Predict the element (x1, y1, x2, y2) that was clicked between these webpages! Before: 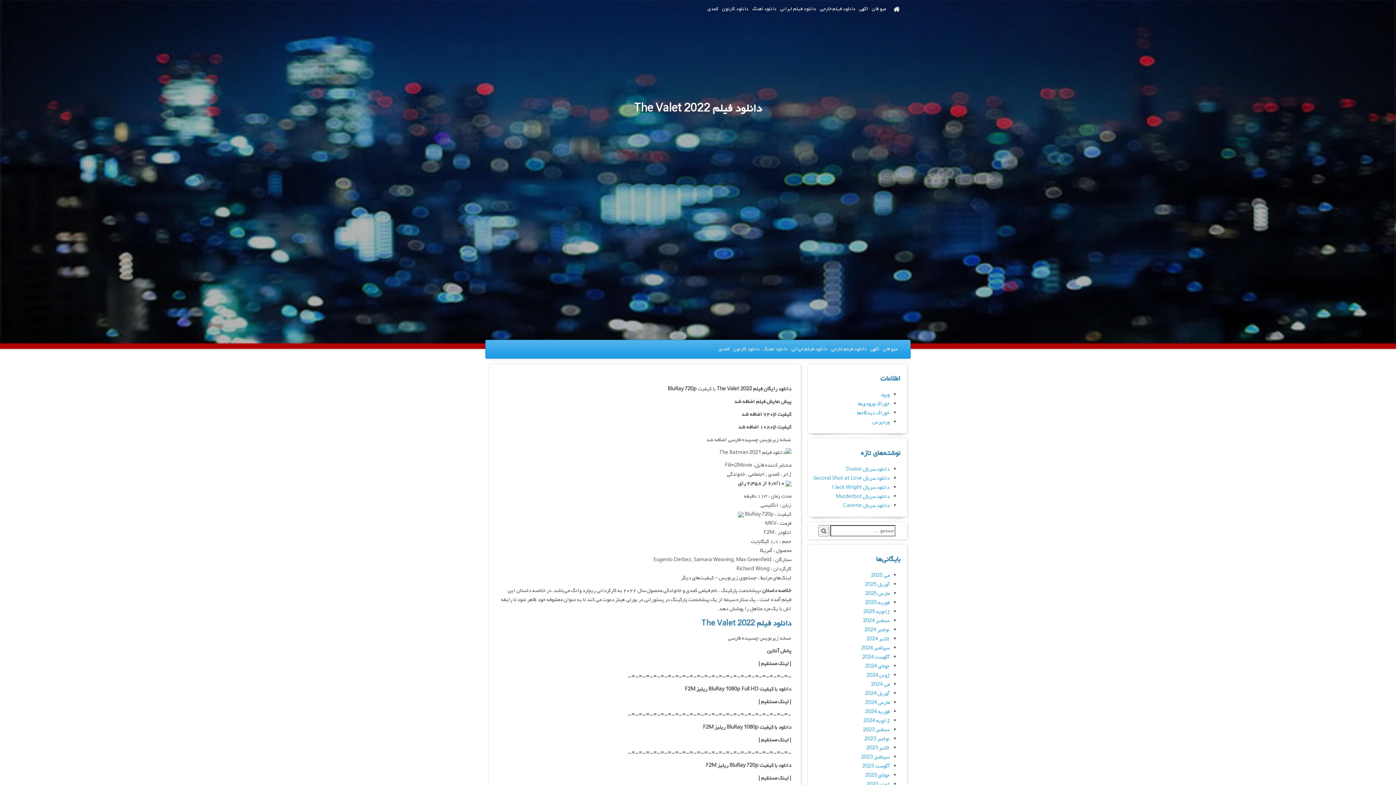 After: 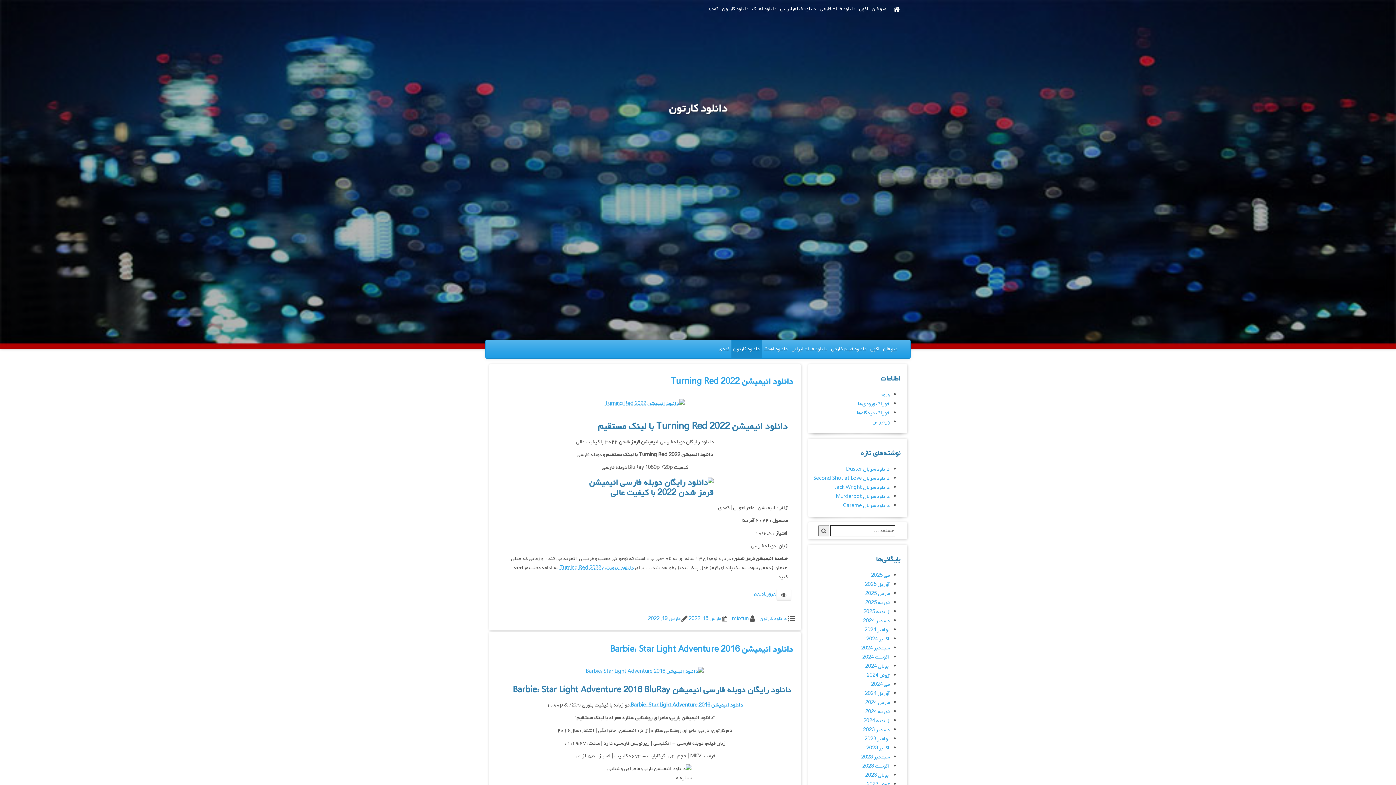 Action: label: دانلود کارتون bbox: (731, 340, 761, 358)